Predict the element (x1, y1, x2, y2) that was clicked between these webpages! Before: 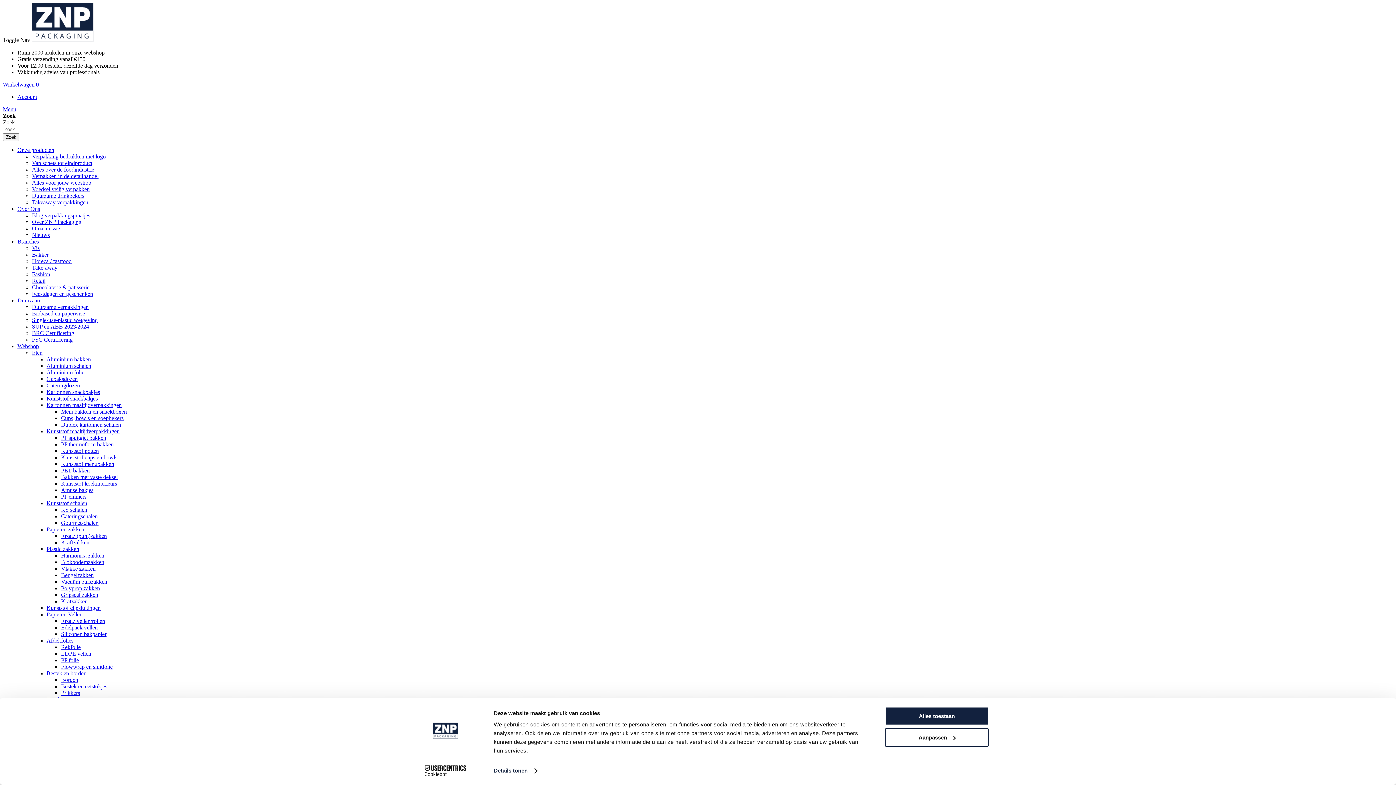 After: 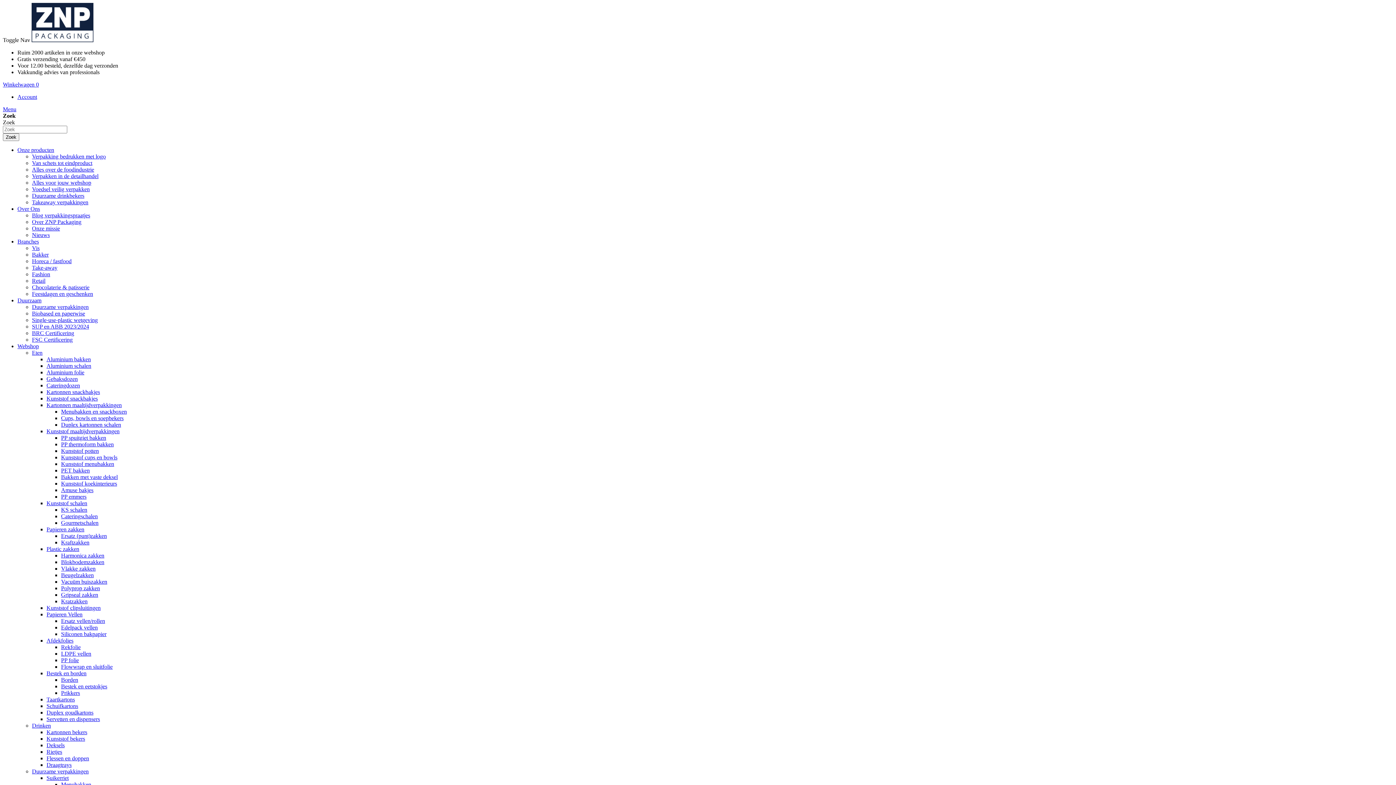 Action: bbox: (61, 618, 105, 624) label: Ersatz vellen/rollen